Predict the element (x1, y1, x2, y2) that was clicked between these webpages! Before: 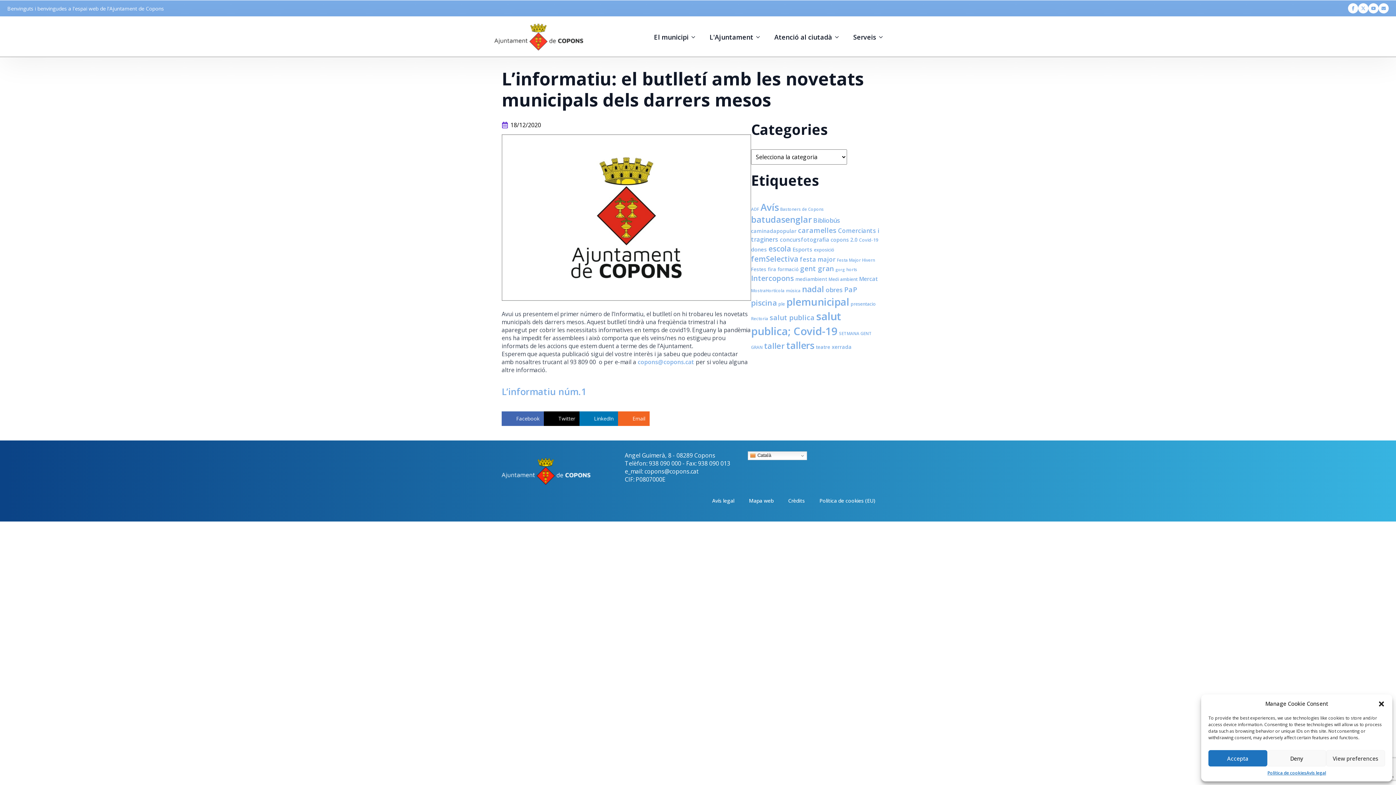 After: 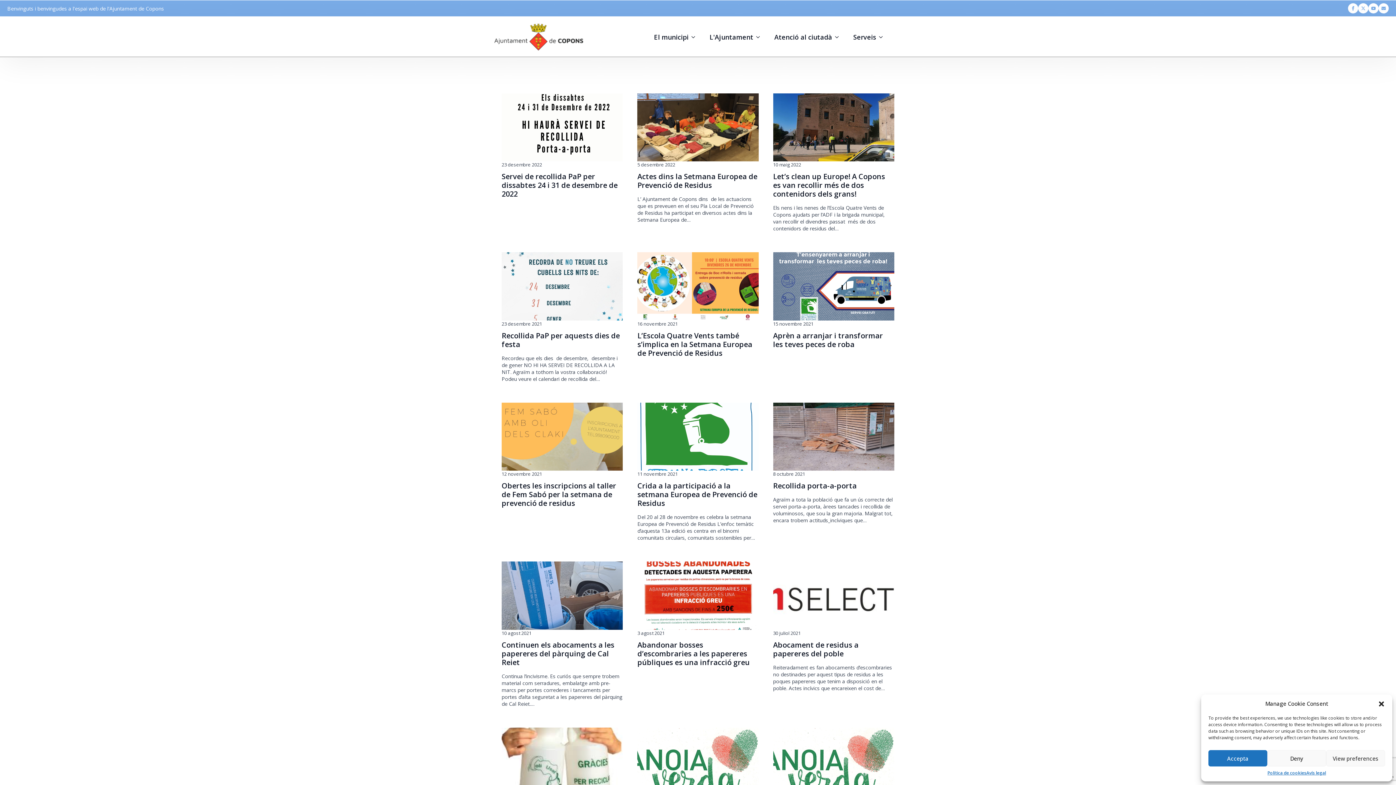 Action: bbox: (751, 253, 798, 263) label: femSelectiva (24 elements)